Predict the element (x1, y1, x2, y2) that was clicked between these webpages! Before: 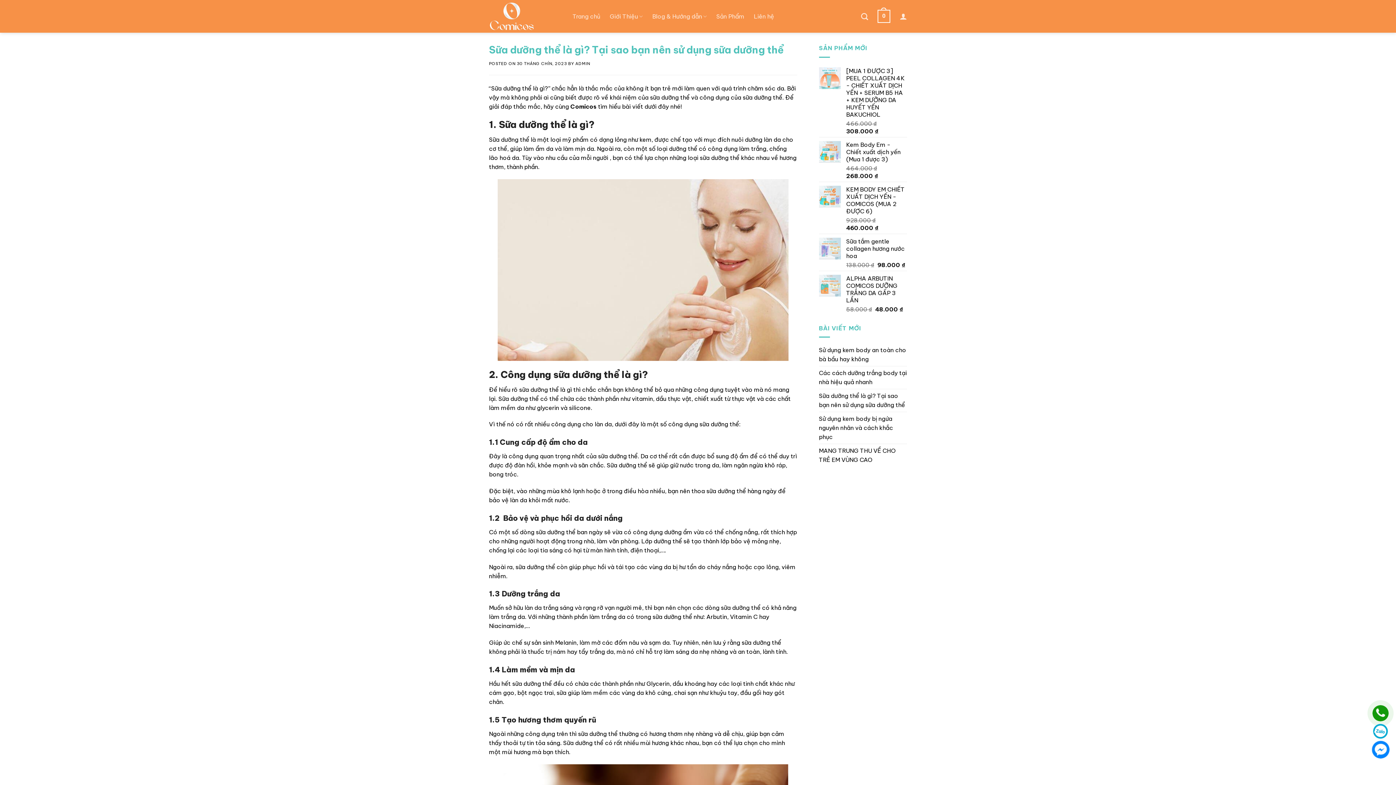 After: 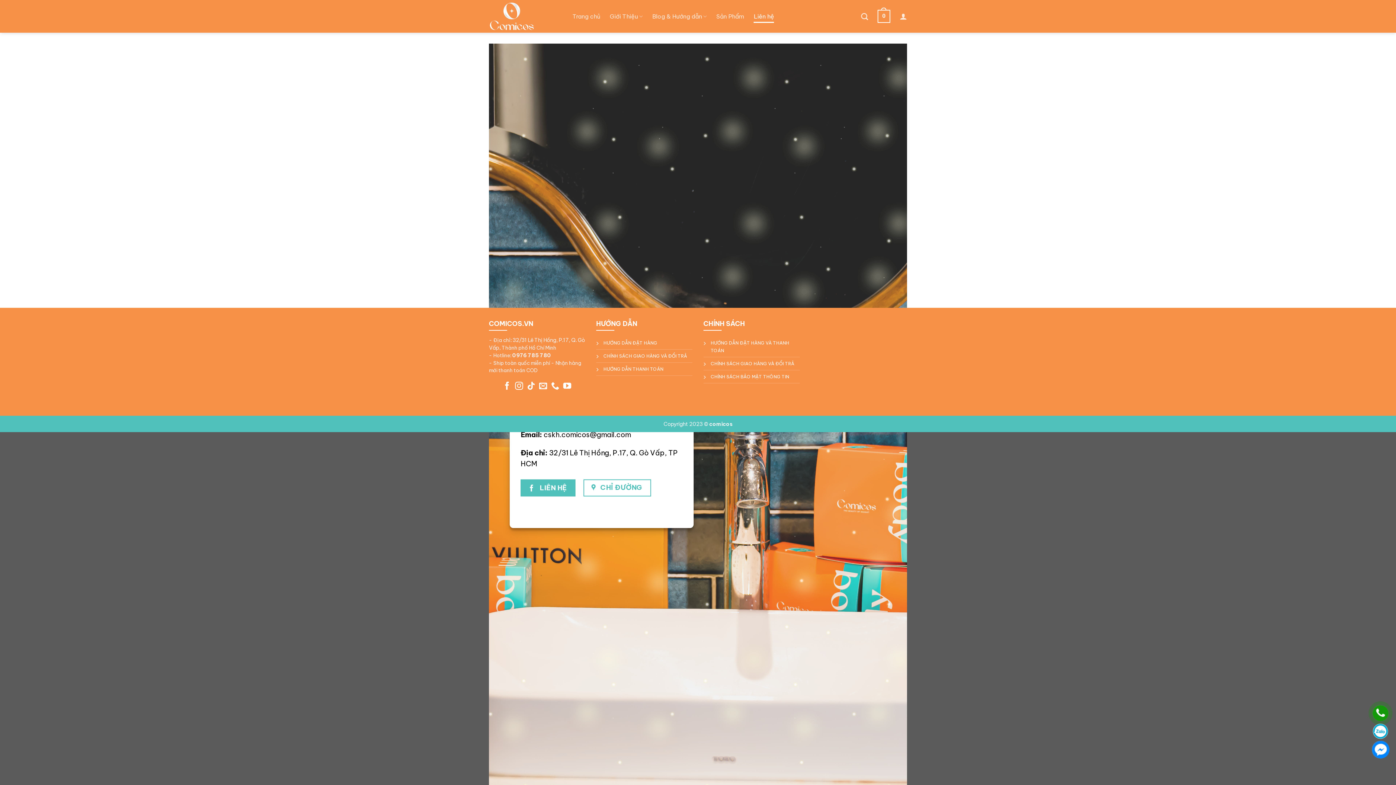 Action: label: Liên hệ bbox: (753, 9, 774, 22)